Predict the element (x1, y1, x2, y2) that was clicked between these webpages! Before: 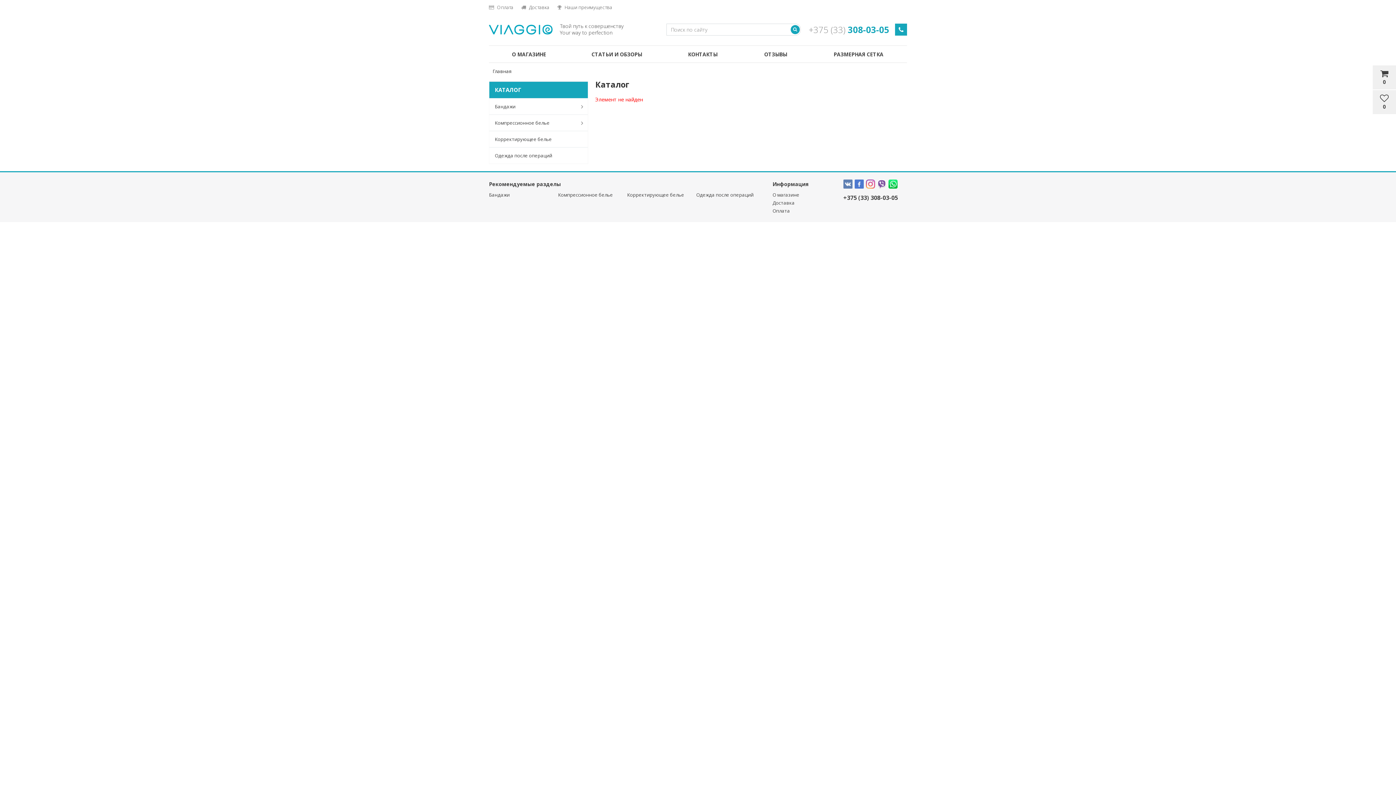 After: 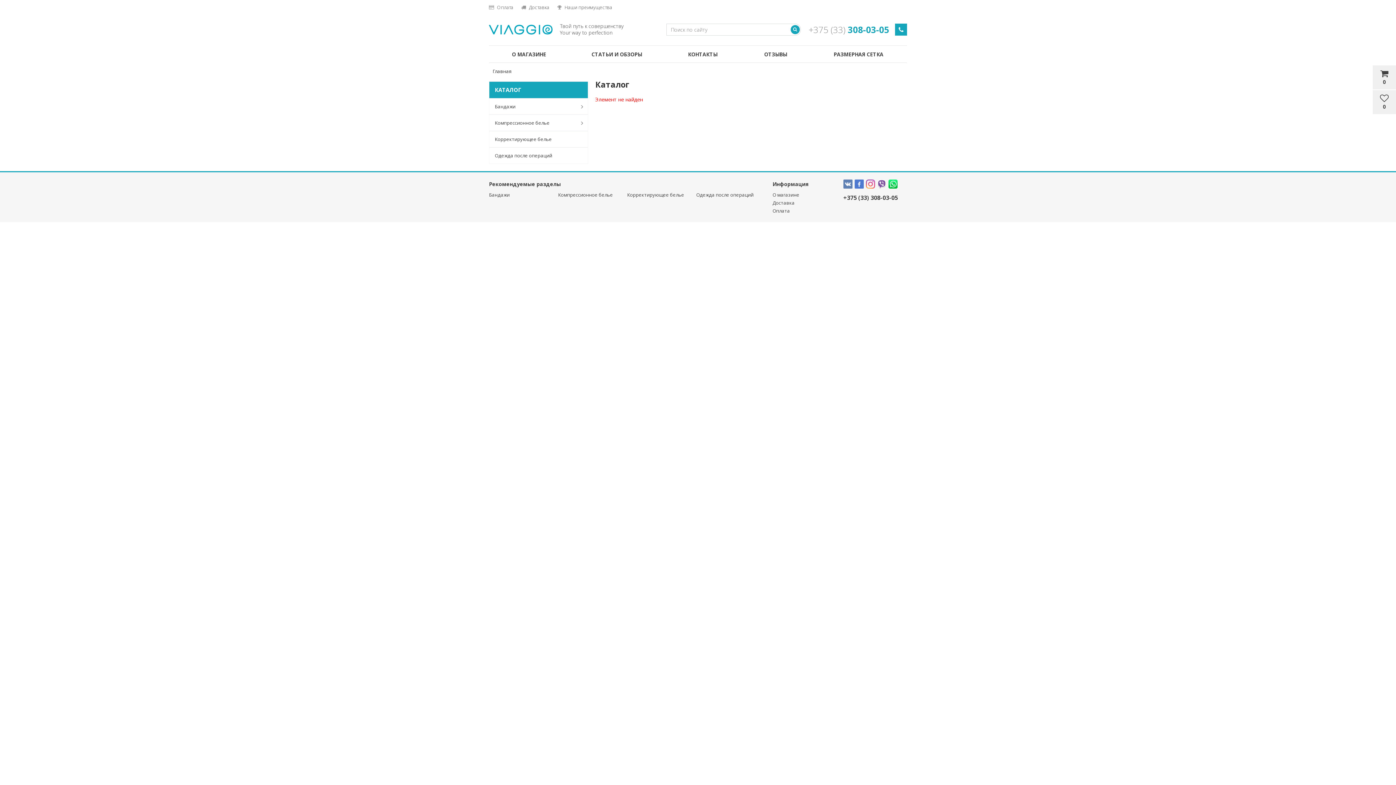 Action: bbox: (843, 179, 852, 188)